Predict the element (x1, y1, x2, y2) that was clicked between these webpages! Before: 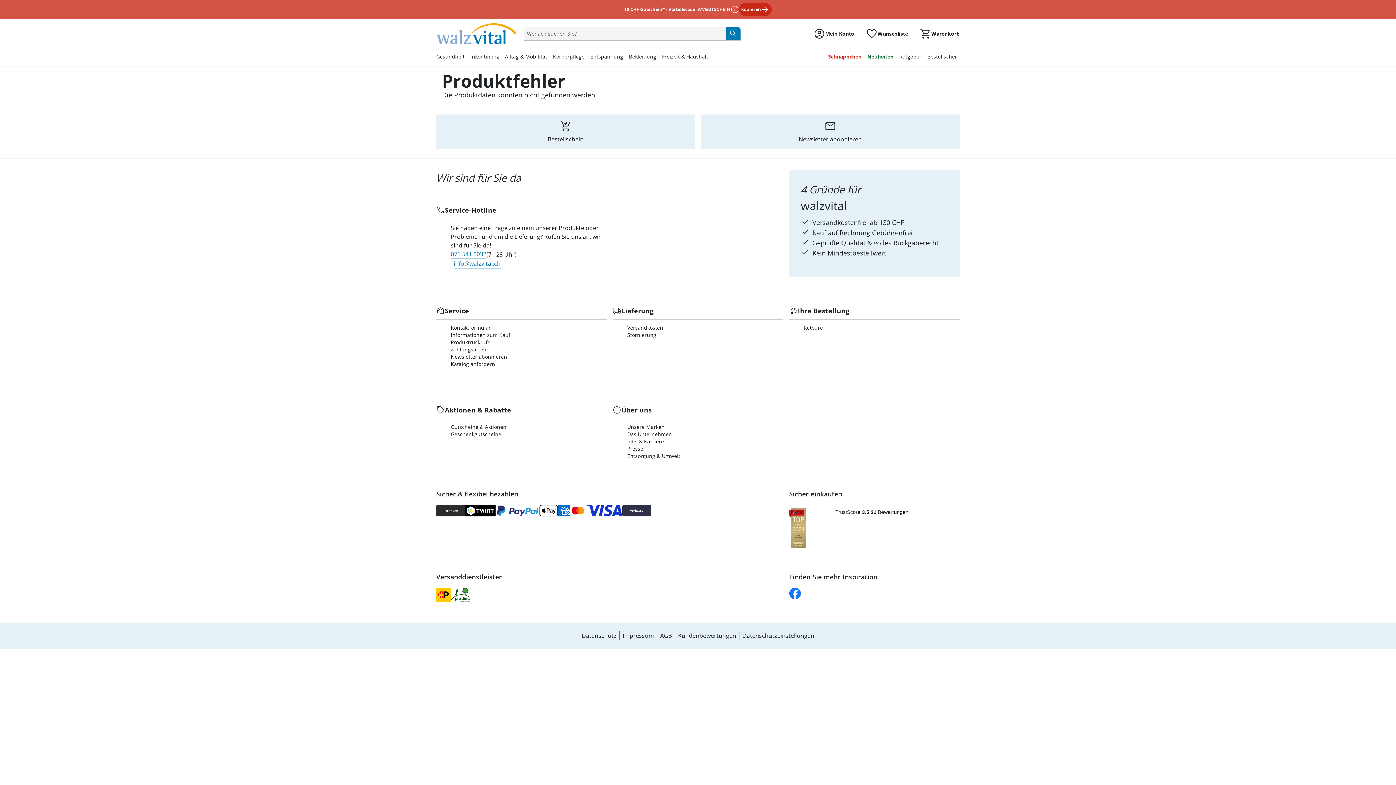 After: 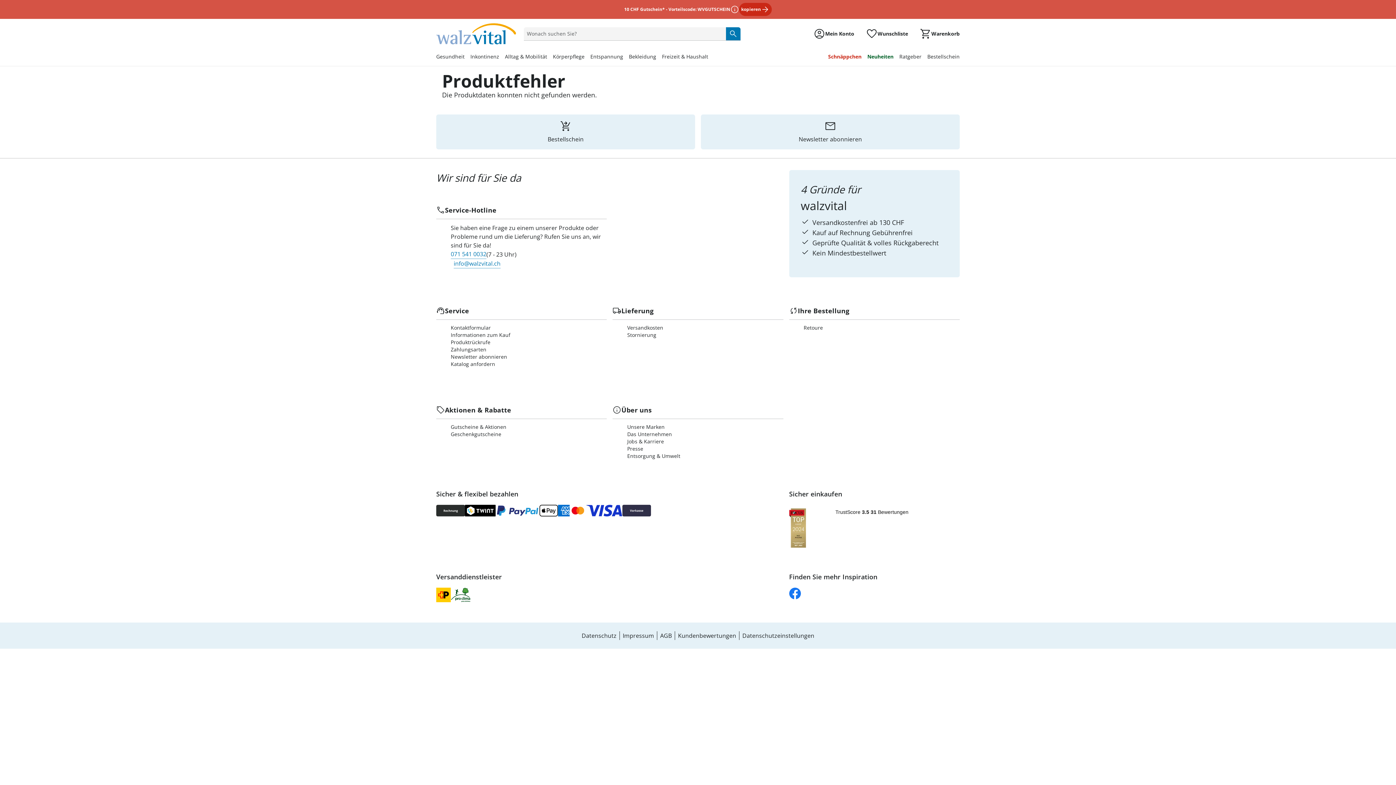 Action: bbox: (789, 508, 825, 548)